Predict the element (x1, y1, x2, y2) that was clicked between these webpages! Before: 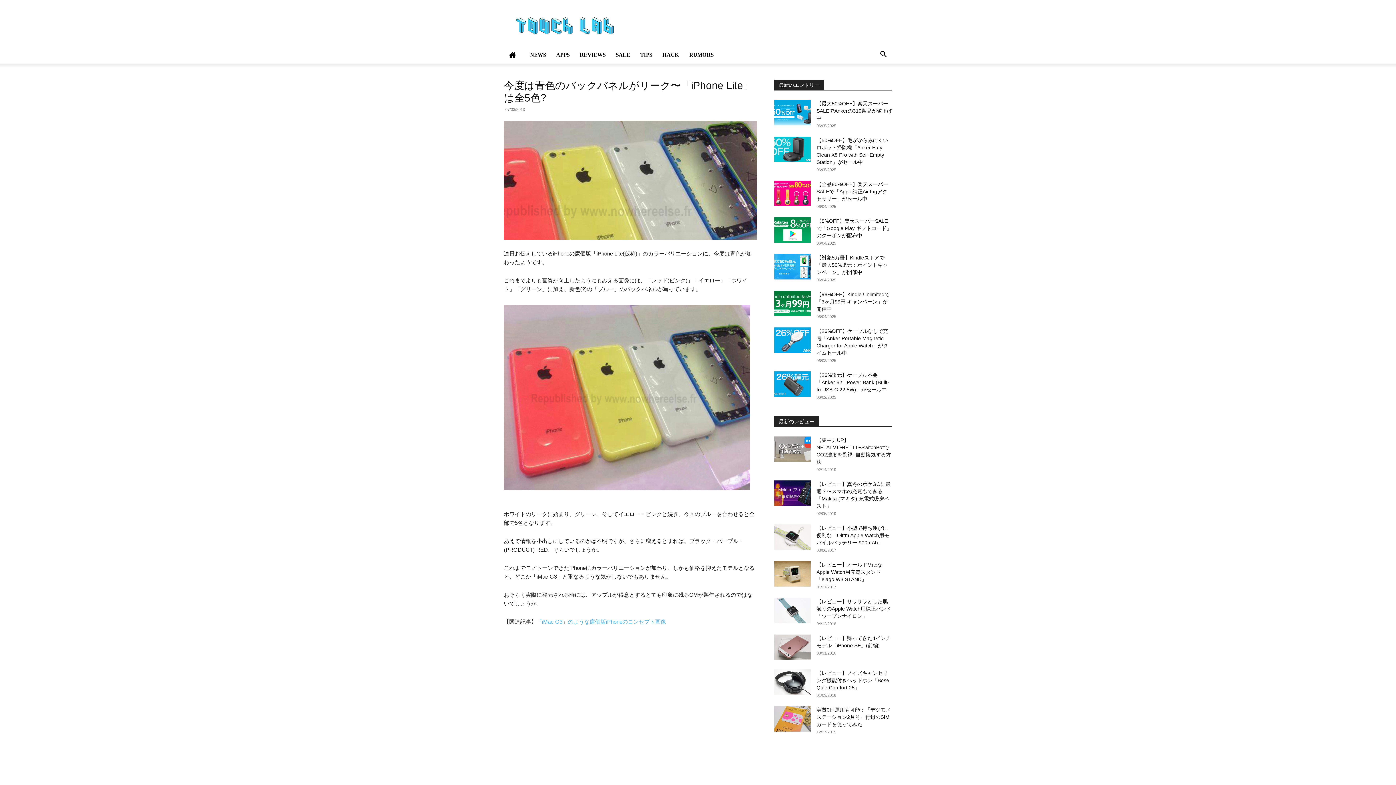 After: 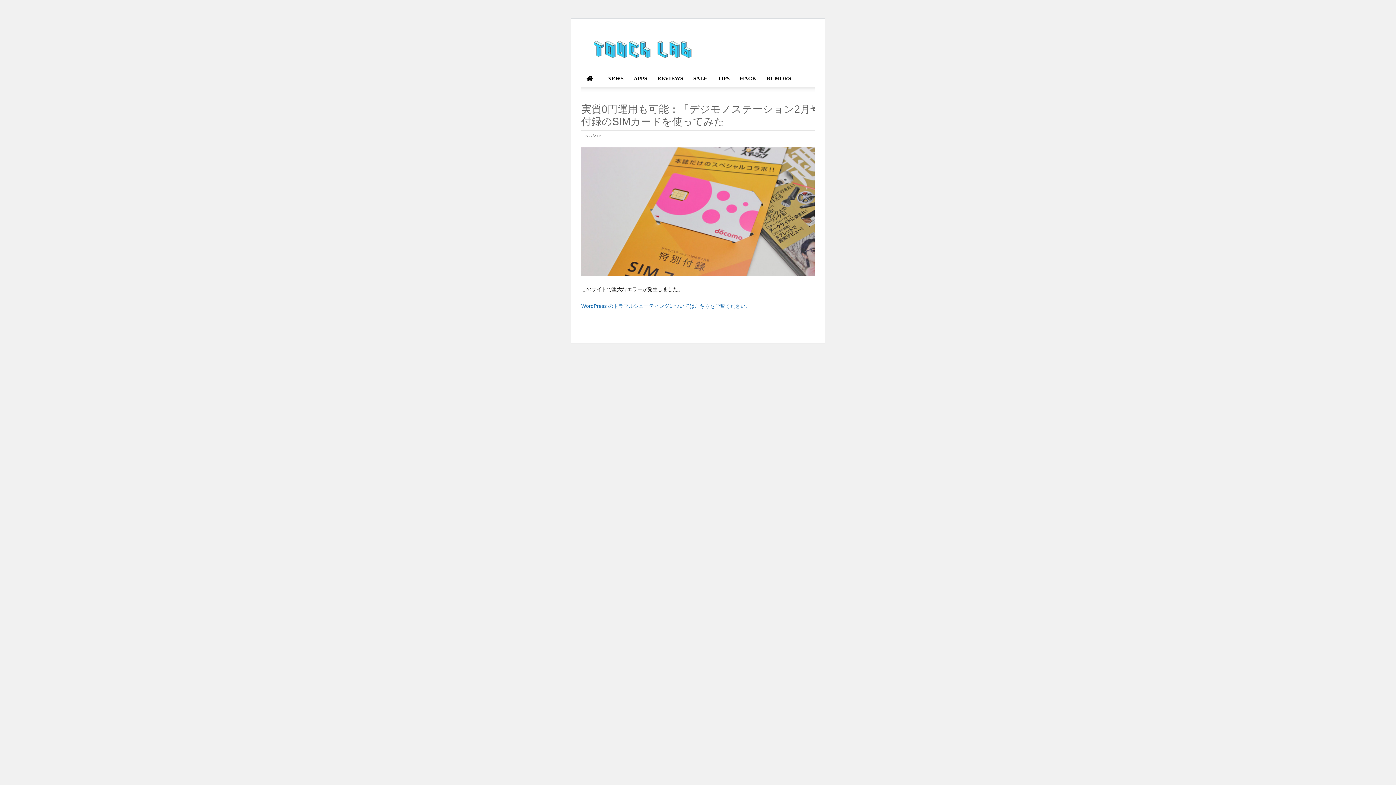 Action: bbox: (816, 707, 890, 727) label: 実質0円運用も可能：「デジモノステーション2月号」付録のSIMカードを使ってみた